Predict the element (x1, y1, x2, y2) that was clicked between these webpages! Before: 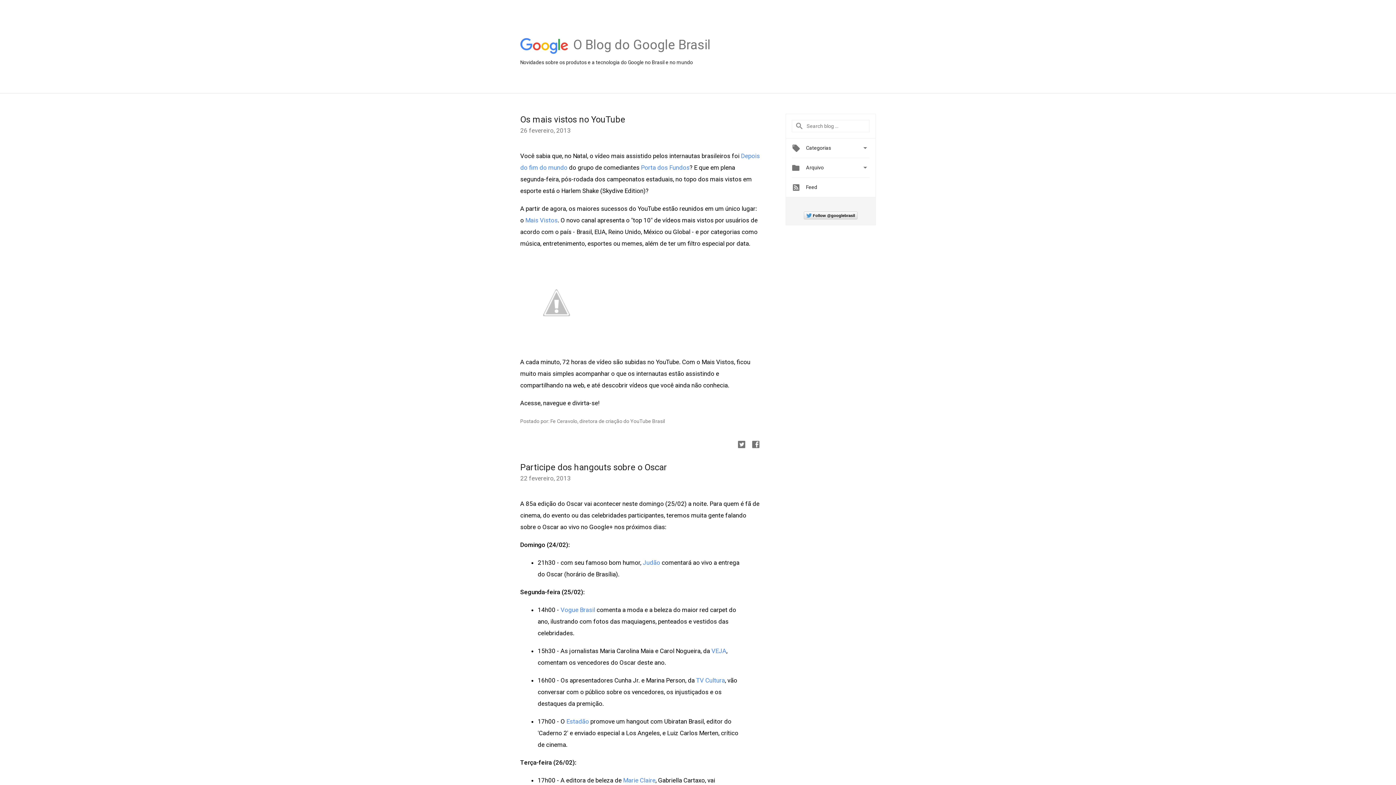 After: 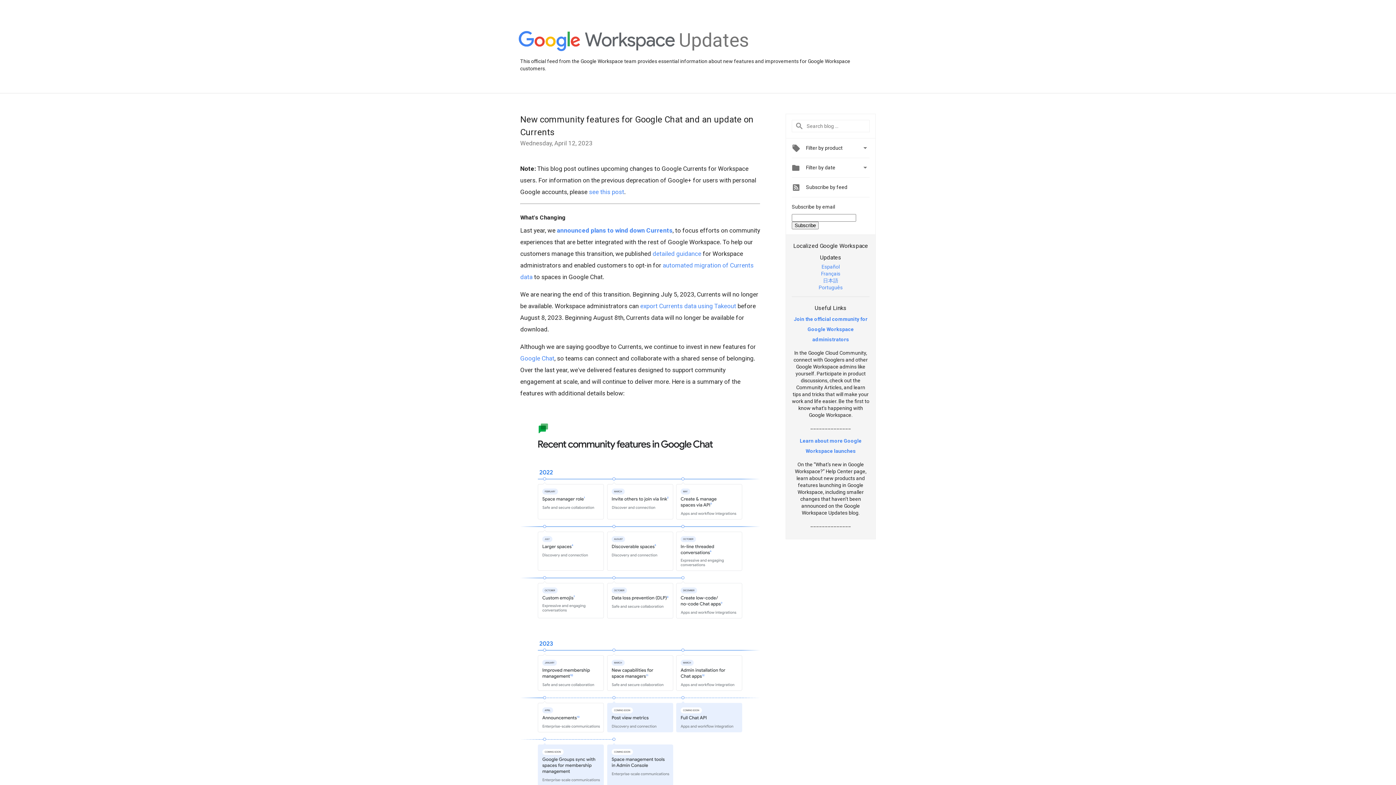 Action: bbox: (711, 647, 726, 654) label: VEJA